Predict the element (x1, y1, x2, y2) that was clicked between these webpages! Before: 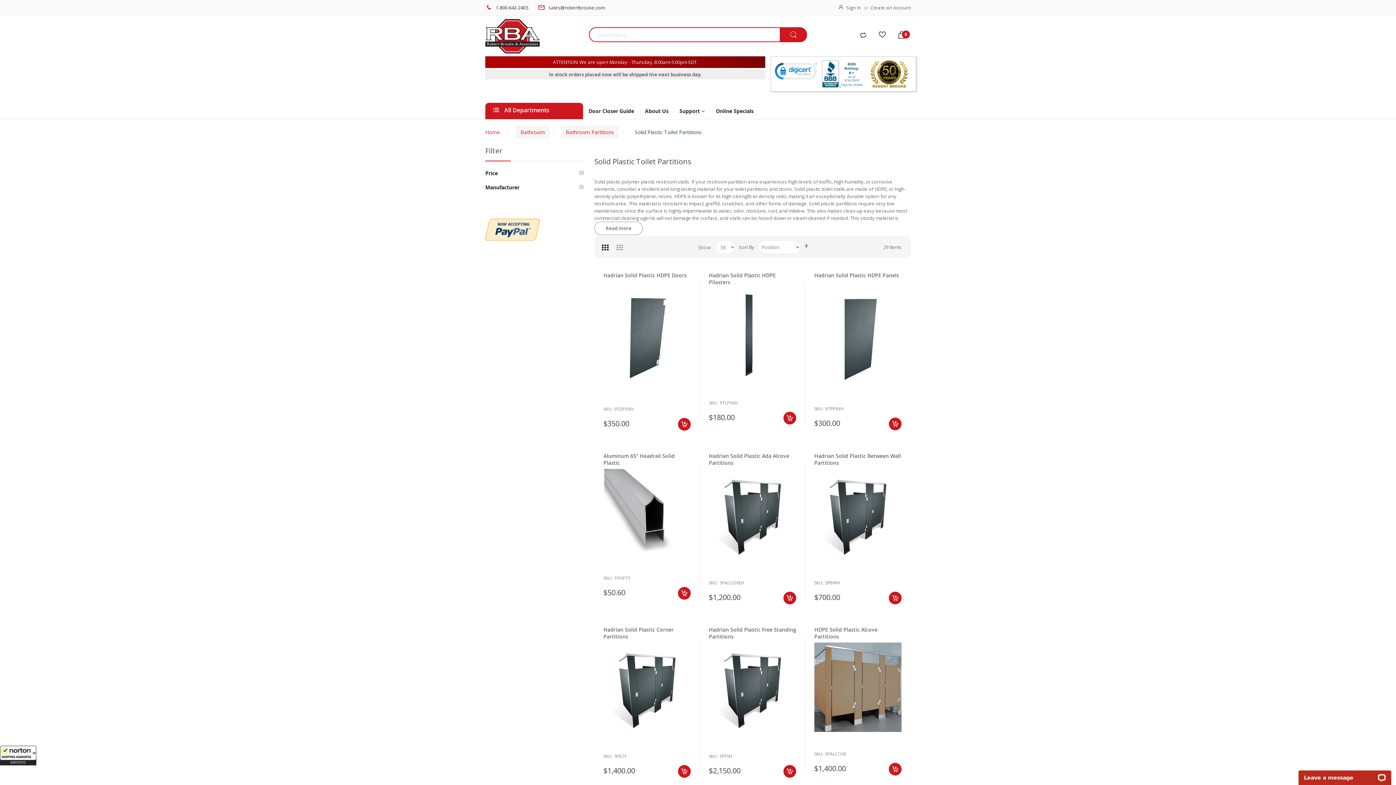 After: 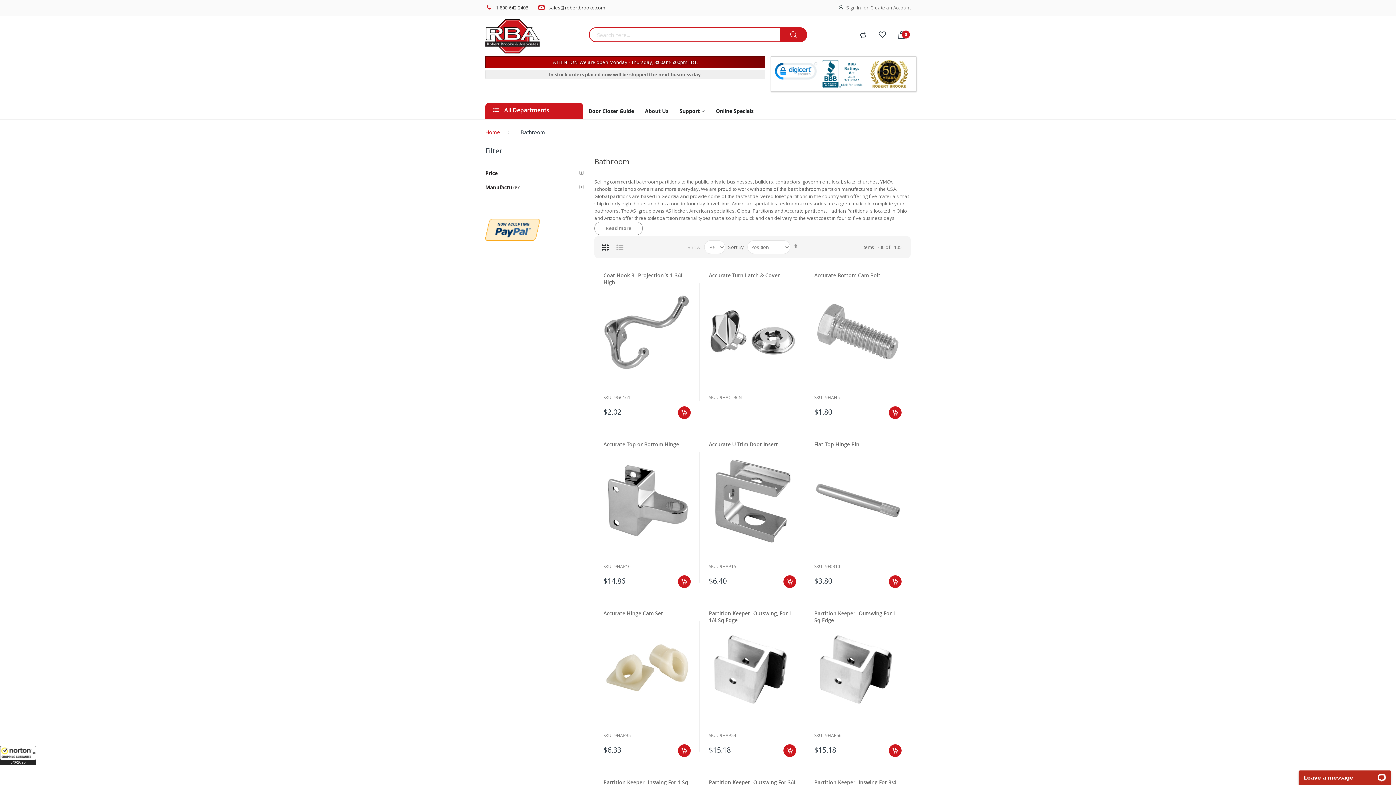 Action: bbox: (516, 125, 549, 138) label: Bathroom